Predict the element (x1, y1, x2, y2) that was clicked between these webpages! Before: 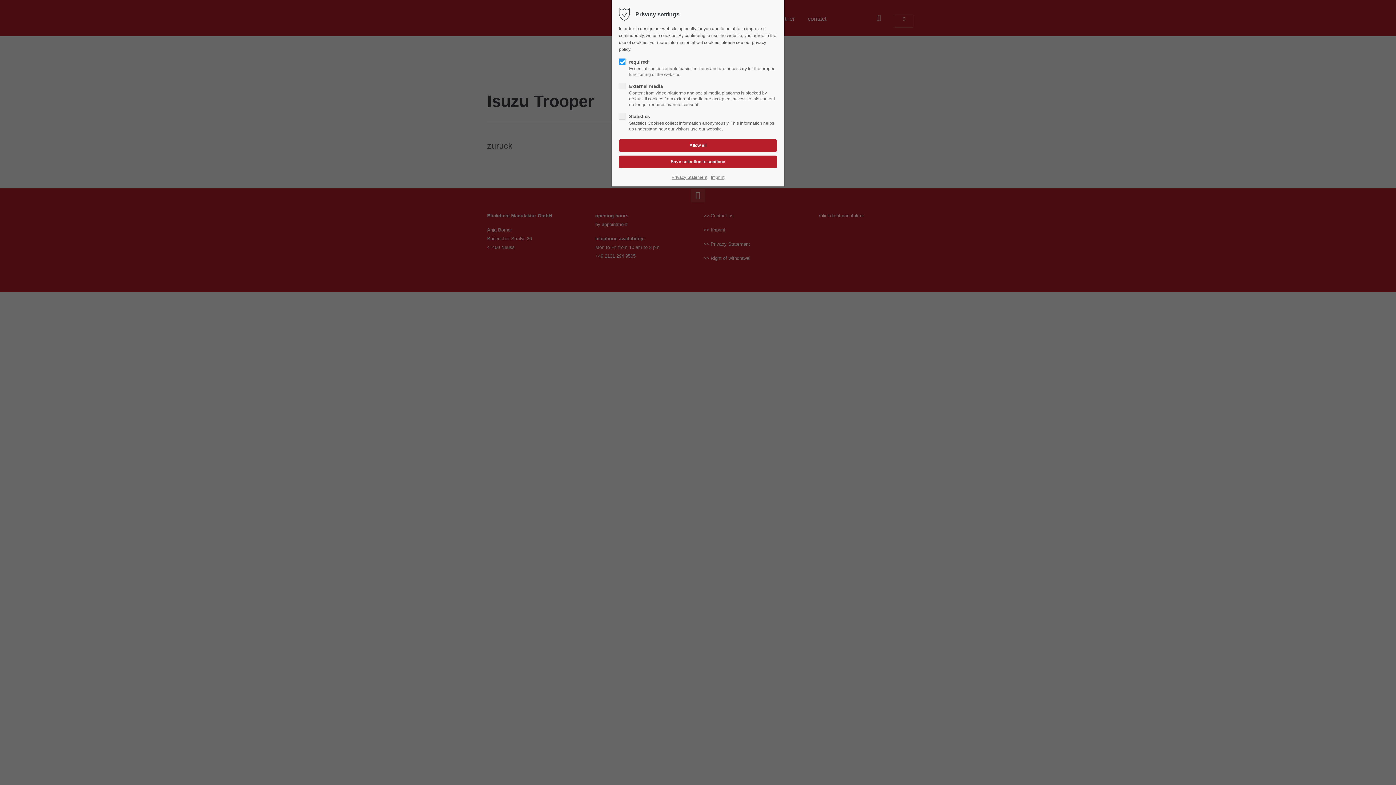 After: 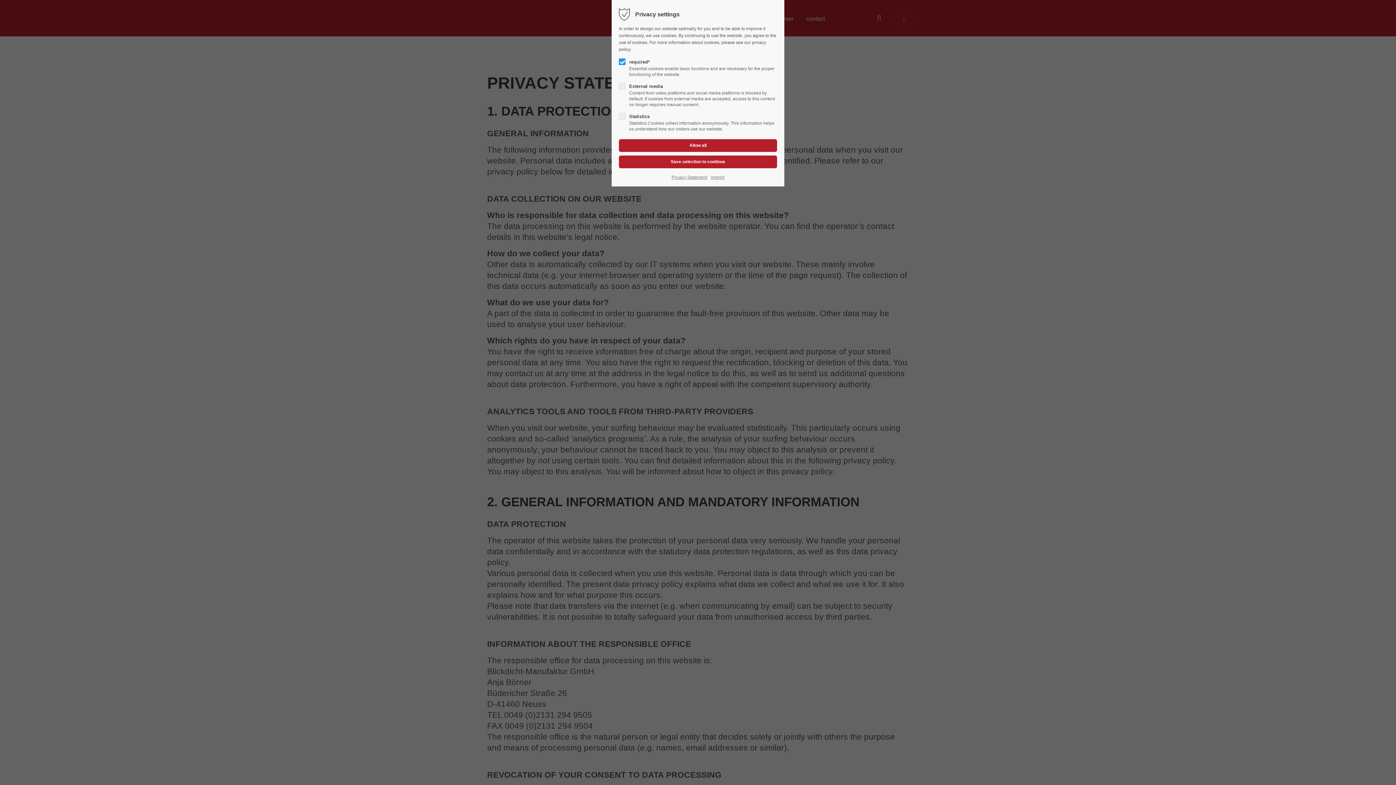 Action: bbox: (671, 173, 707, 181) label: Privacy Statement